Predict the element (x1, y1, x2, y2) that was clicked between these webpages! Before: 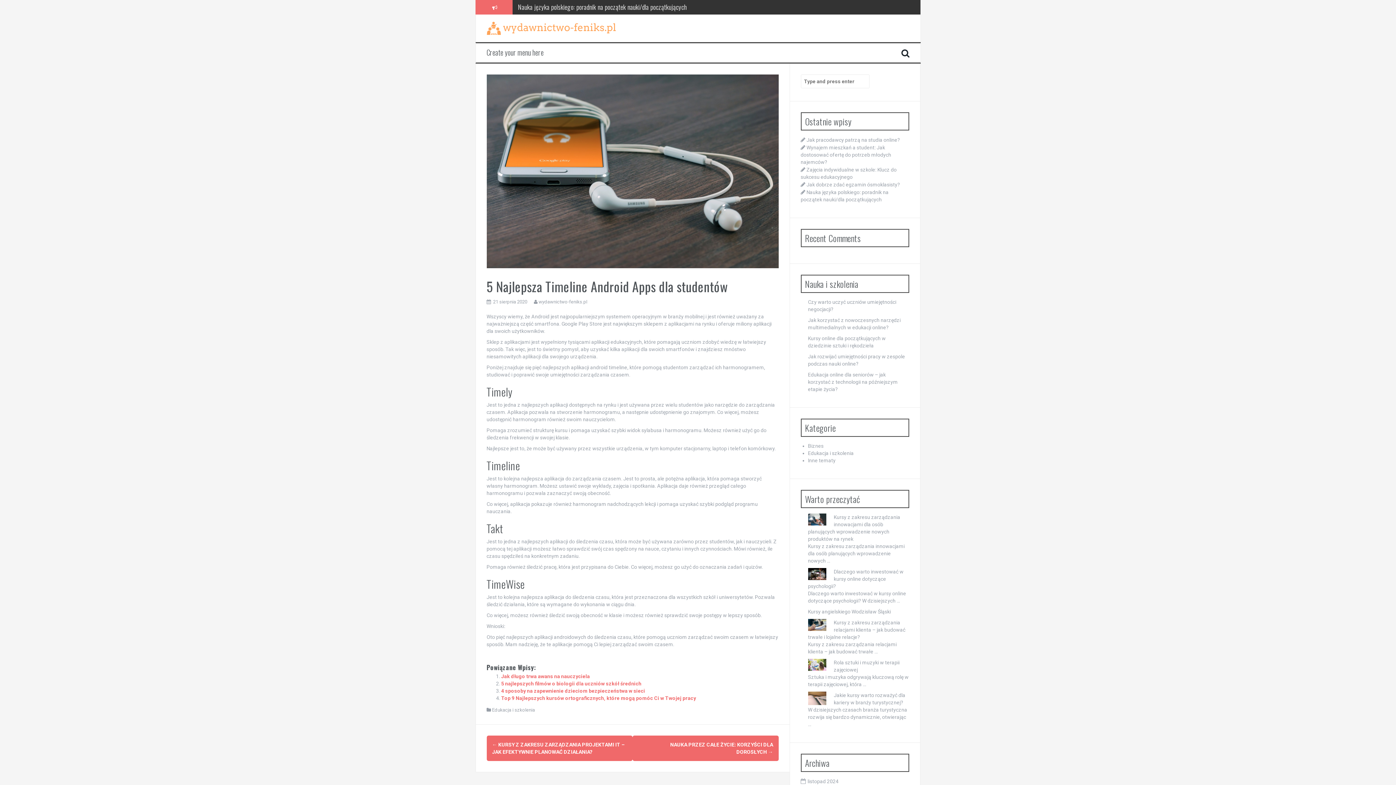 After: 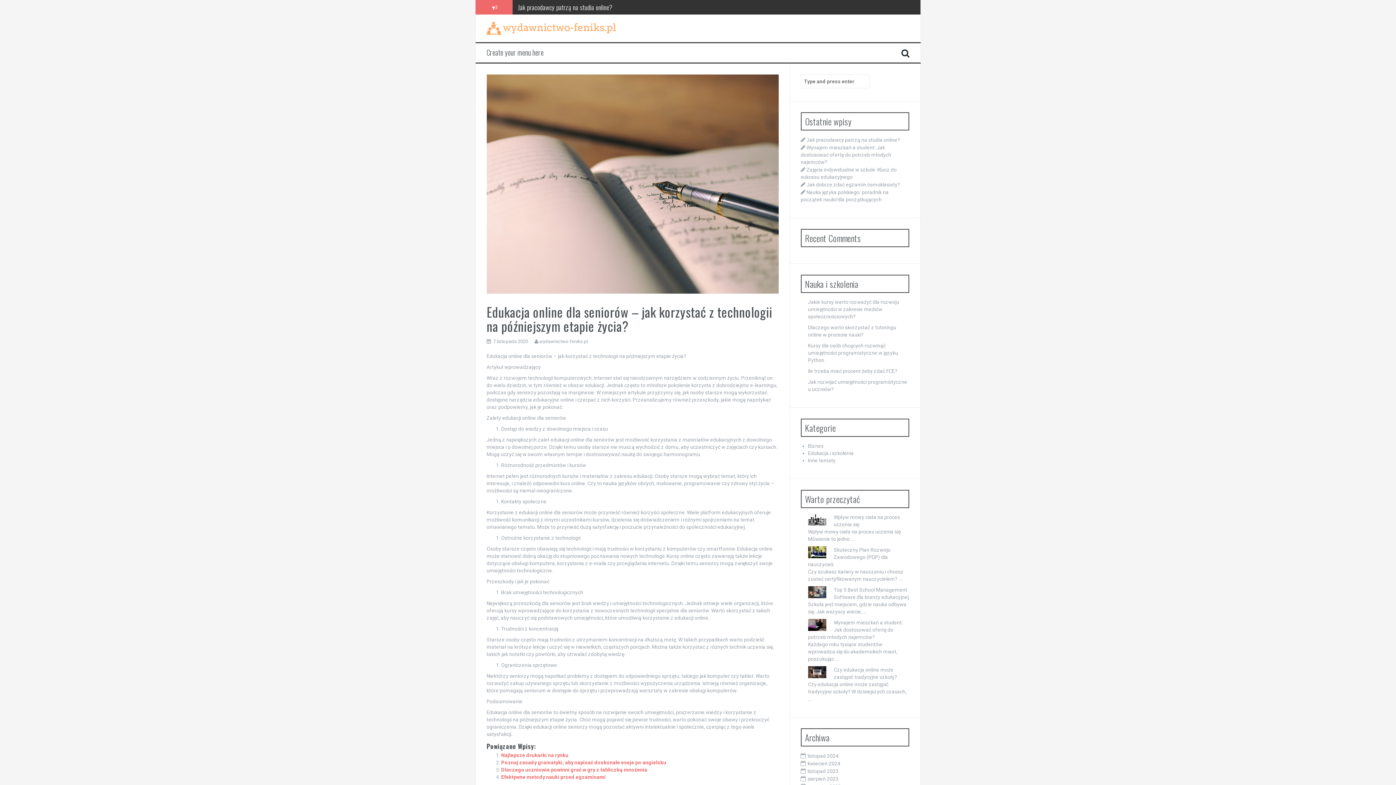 Action: label: Edukacja online dla seniorów – jak korzystać z technologii na późniejszym etapie życia? bbox: (808, 371, 898, 392)